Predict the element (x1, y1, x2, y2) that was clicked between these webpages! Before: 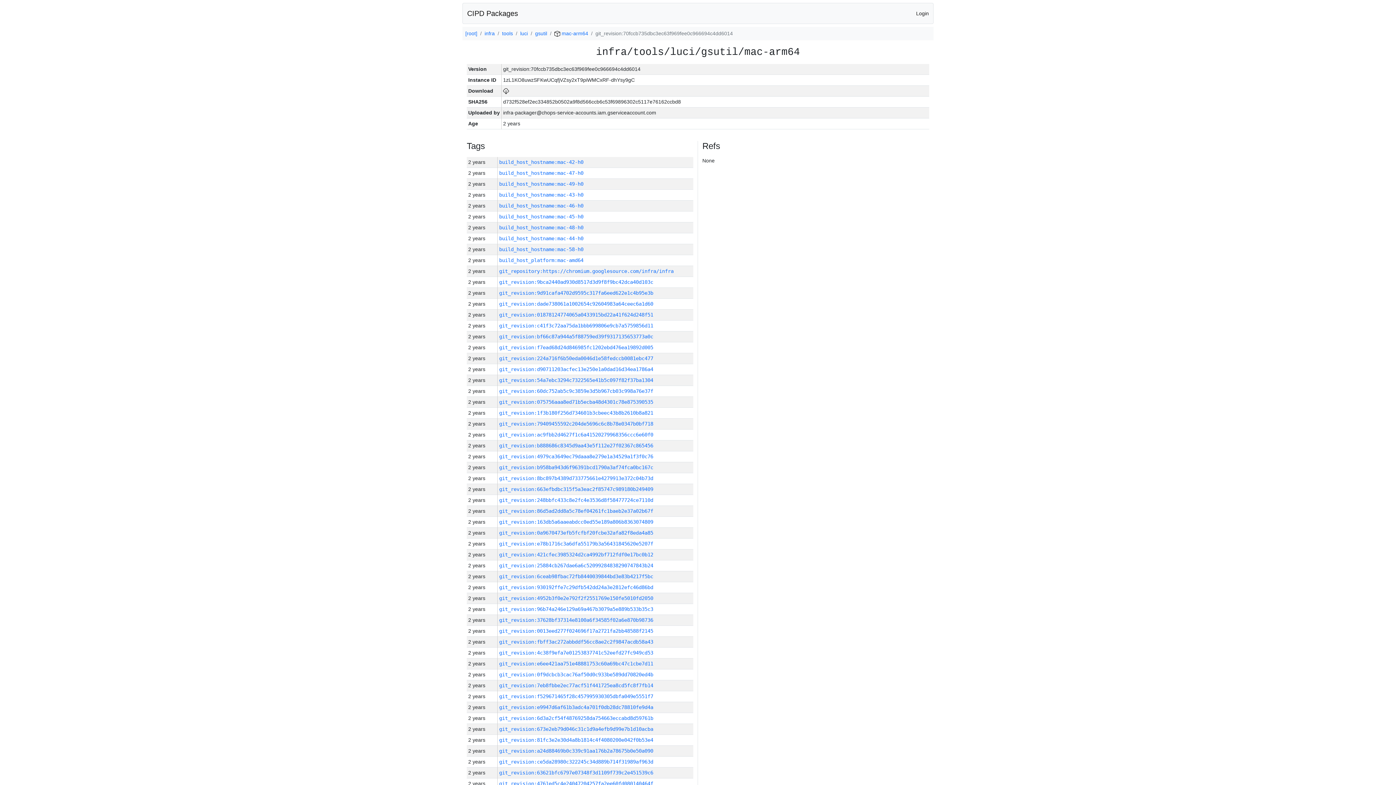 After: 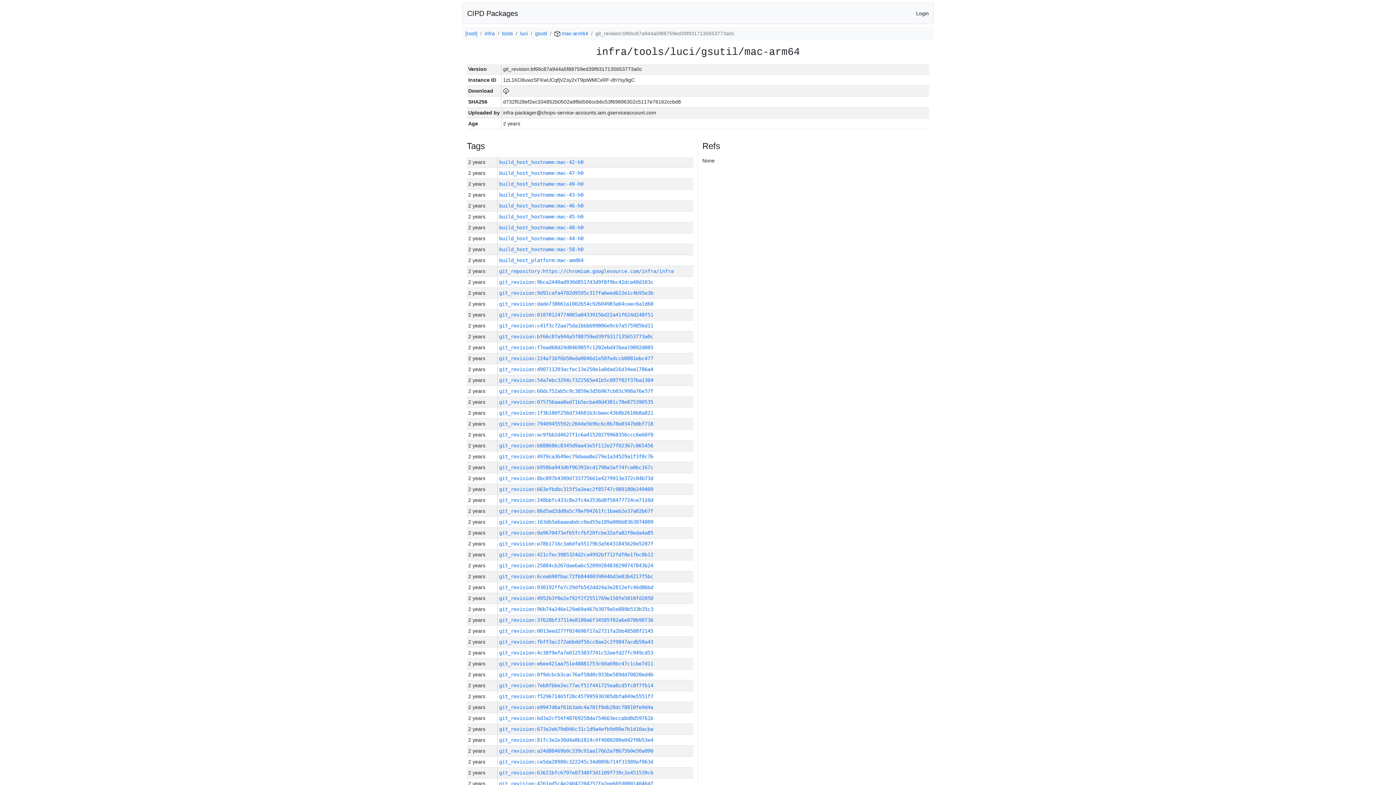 Action: label: git_revision:bf66c87a944a5f88759ed39f9317135653773a0c bbox: (499, 333, 653, 339)